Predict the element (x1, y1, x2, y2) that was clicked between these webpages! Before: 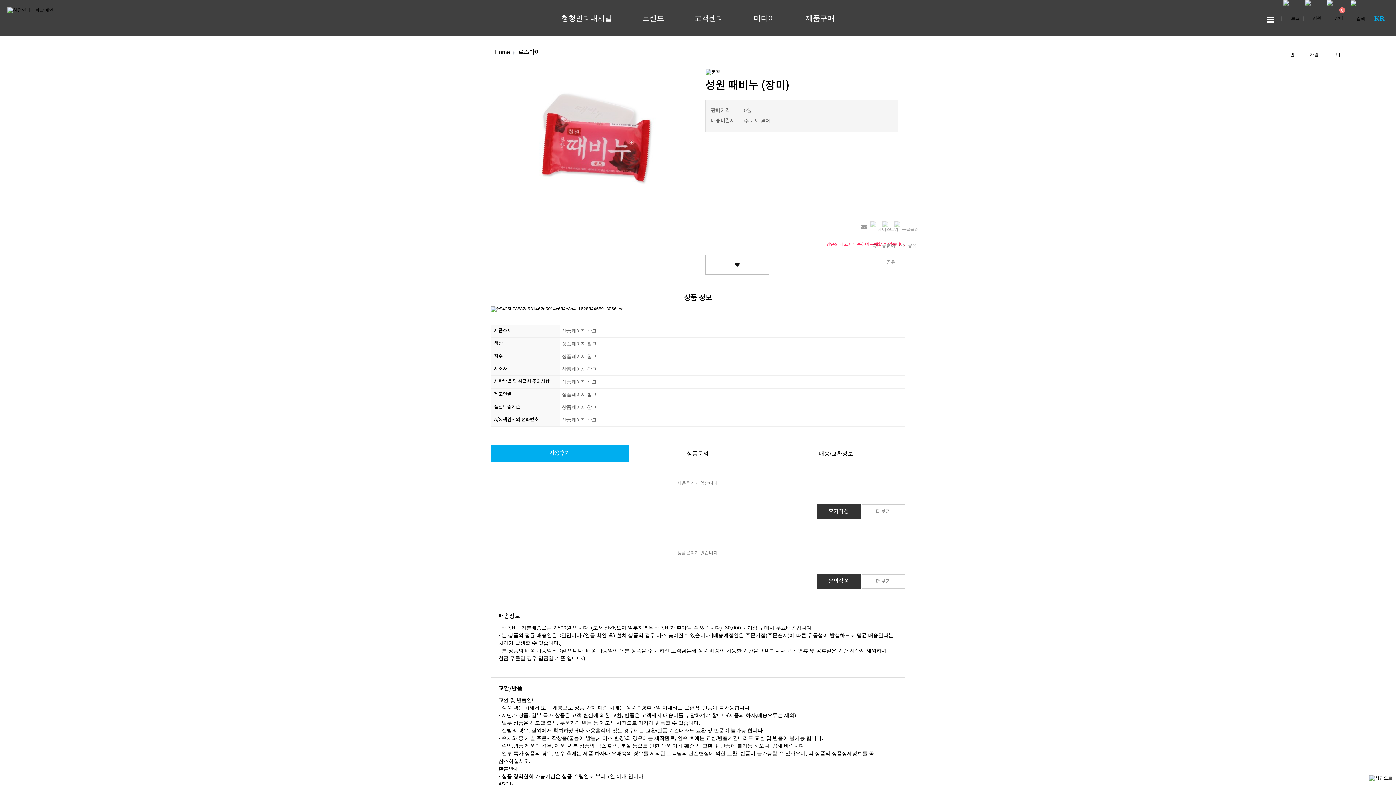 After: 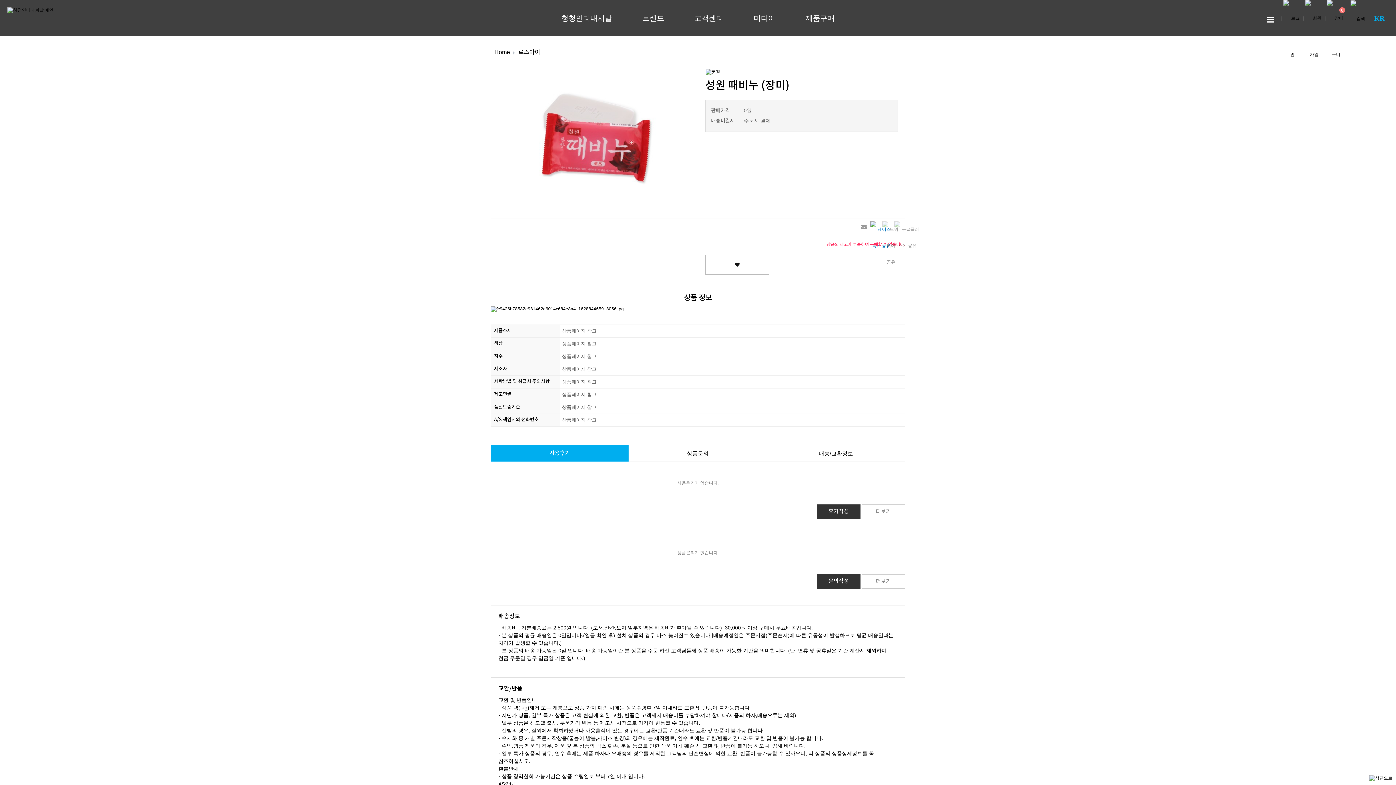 Action: bbox: (882, 221, 893, 232)